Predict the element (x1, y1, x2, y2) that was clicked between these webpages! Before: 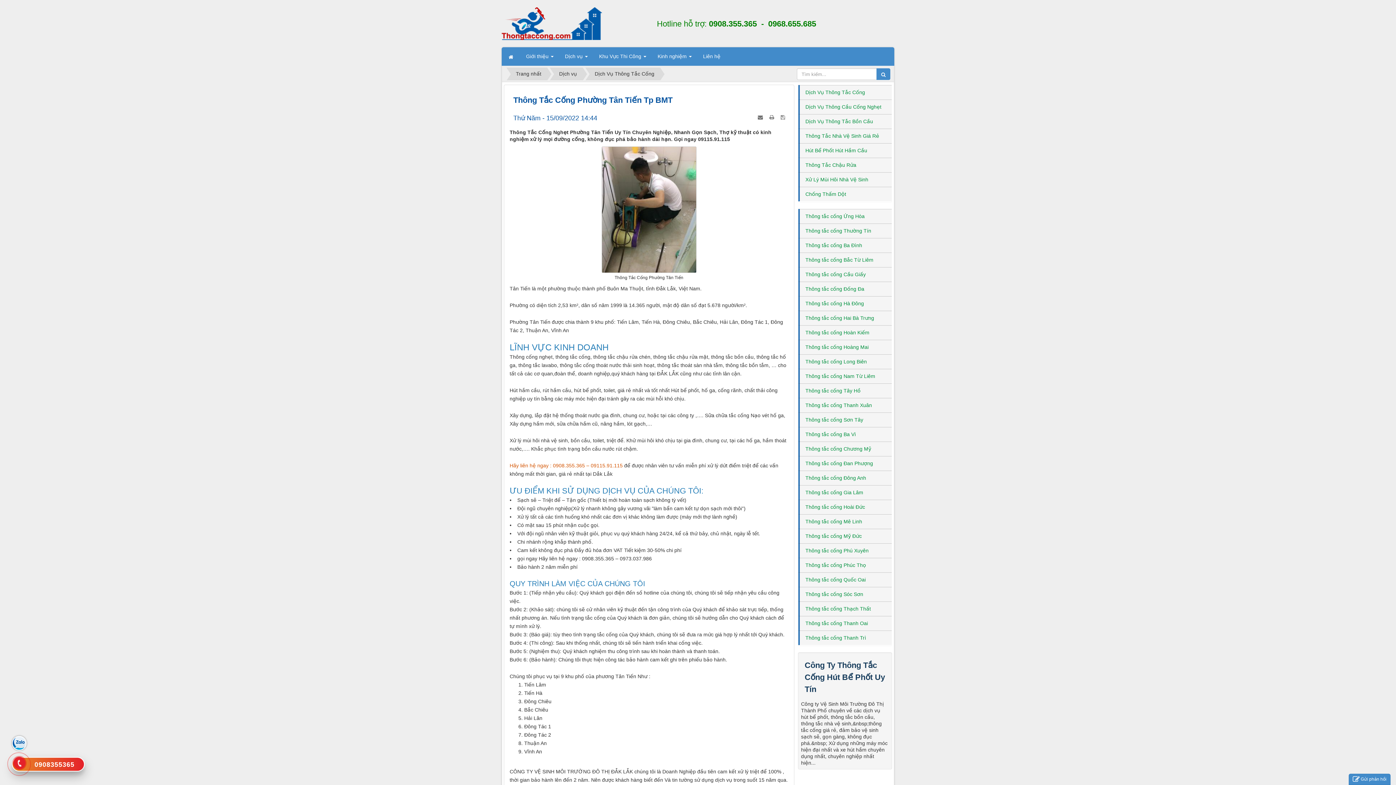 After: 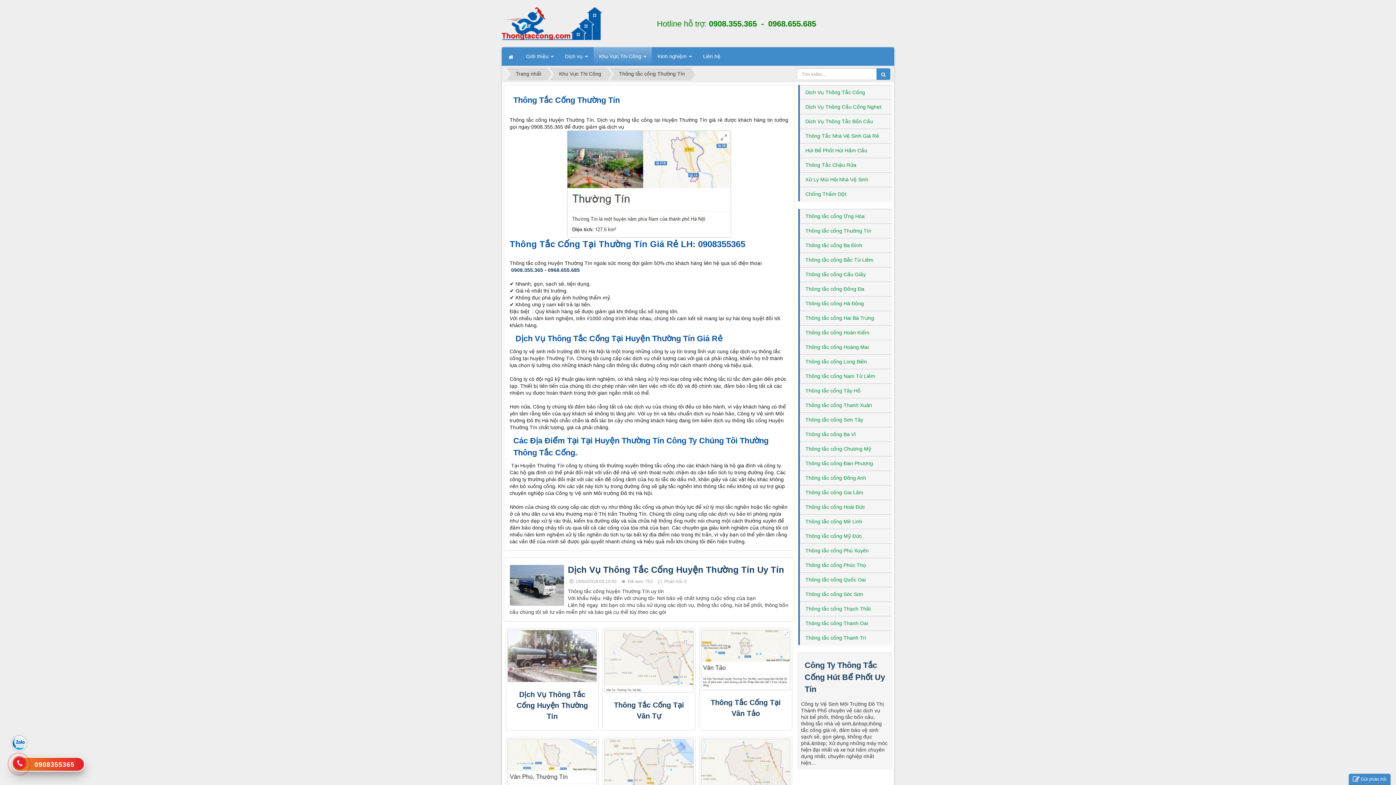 Action: label: Thông tắc cống Thường Tín bbox: (798, 223, 892, 238)